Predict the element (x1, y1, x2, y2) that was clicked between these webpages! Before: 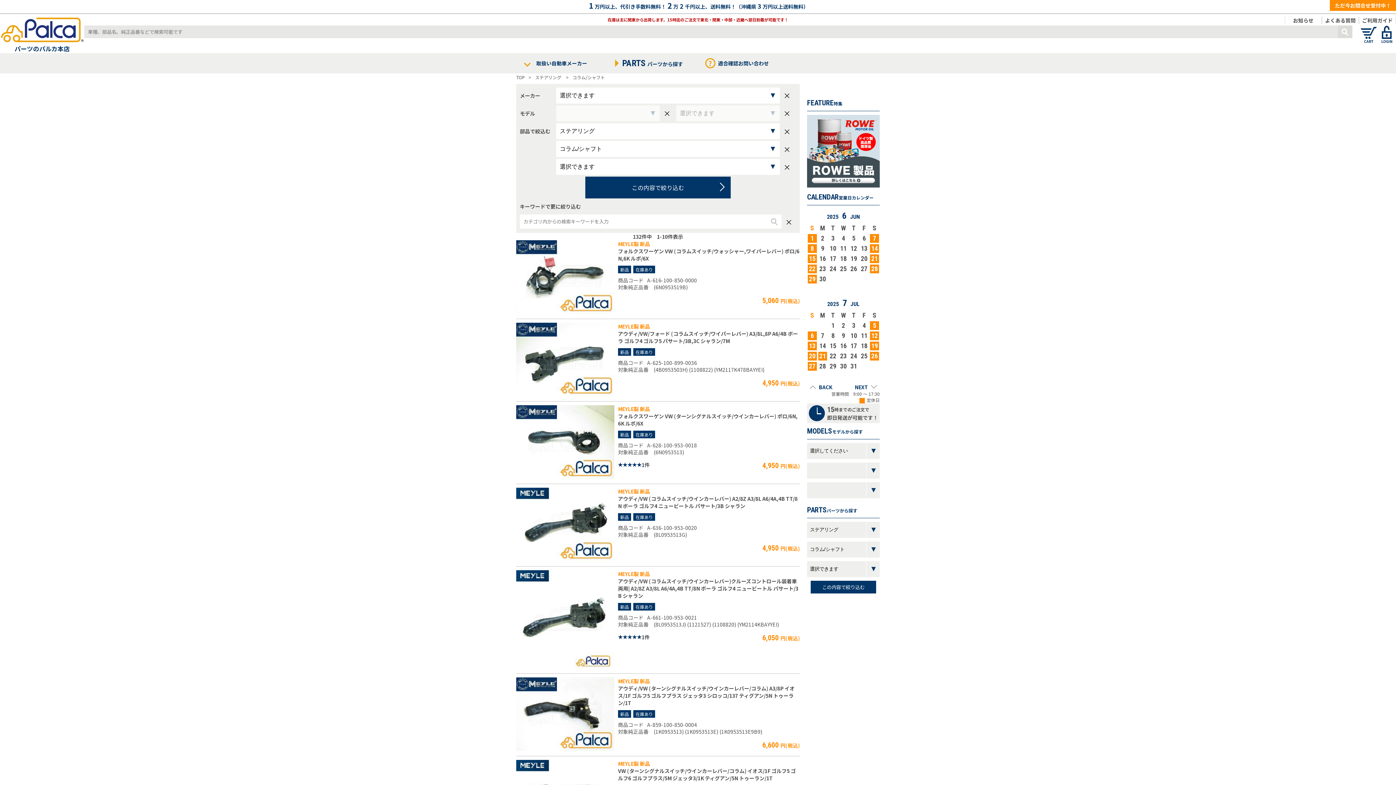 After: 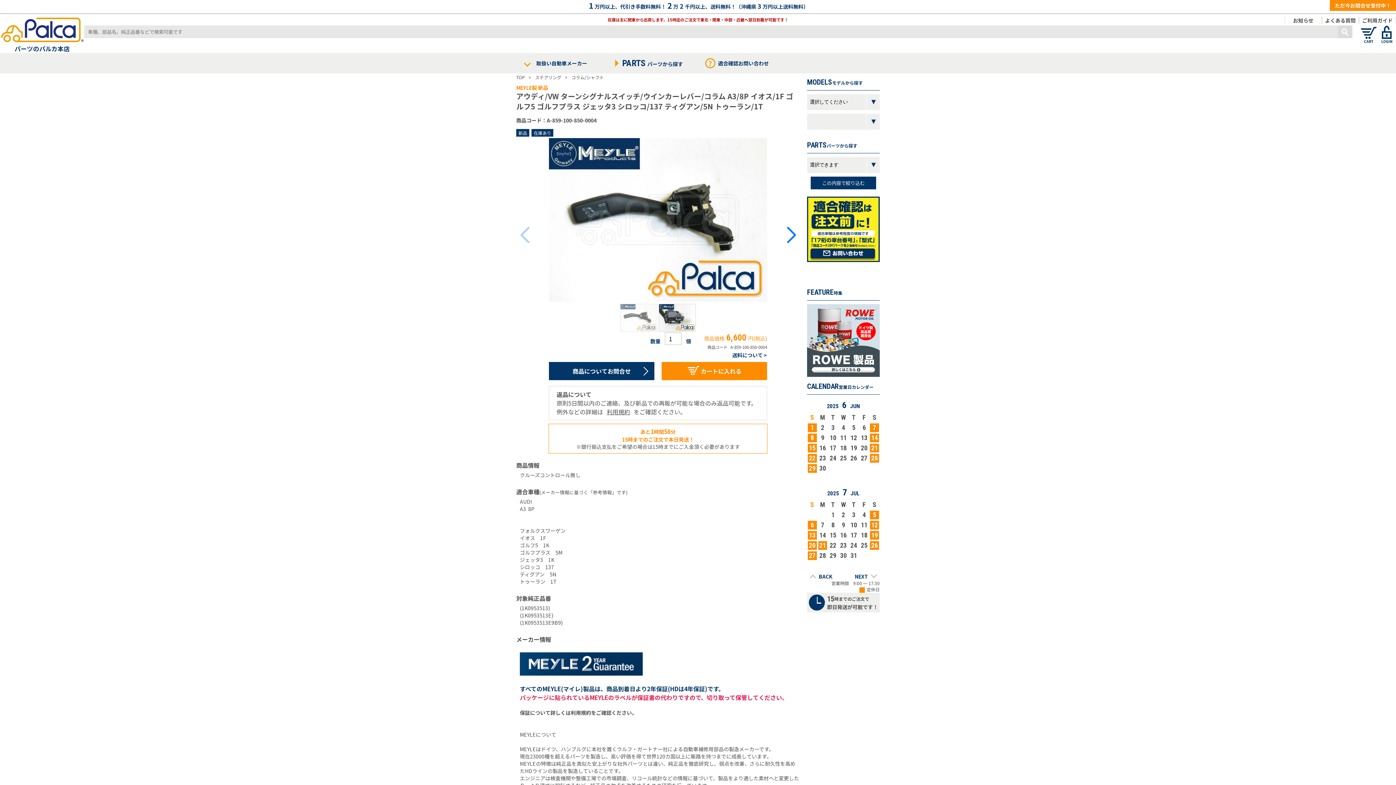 Action: label: アウディ/VW (ターンシグナルスイッチ/ウインカーレバー/コラム) A3/8P イオス/1F ゴルフ5 ゴルフプラス ジェッタ3 シロッコ/137 ティグアン/5N トゥーラン/1T bbox: (618, 685, 794, 706)